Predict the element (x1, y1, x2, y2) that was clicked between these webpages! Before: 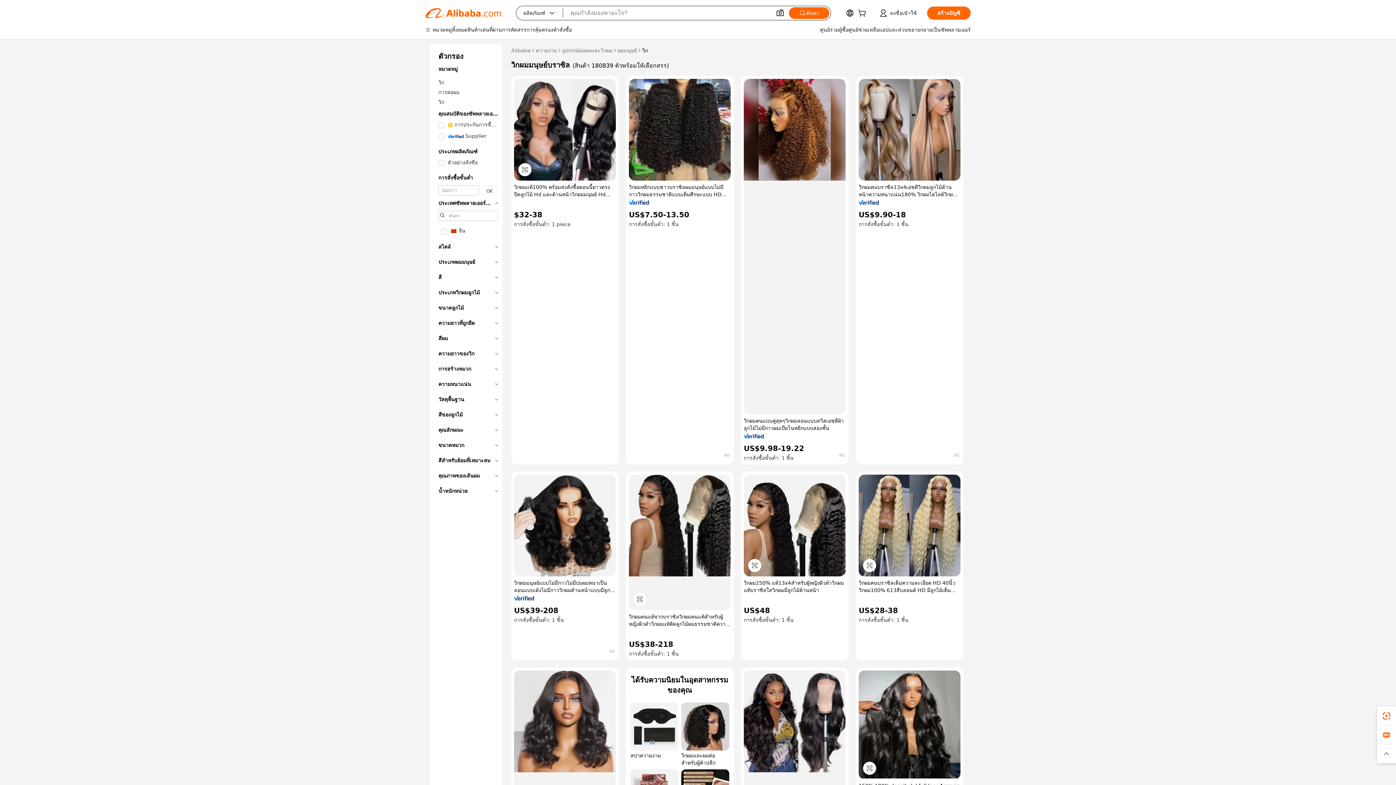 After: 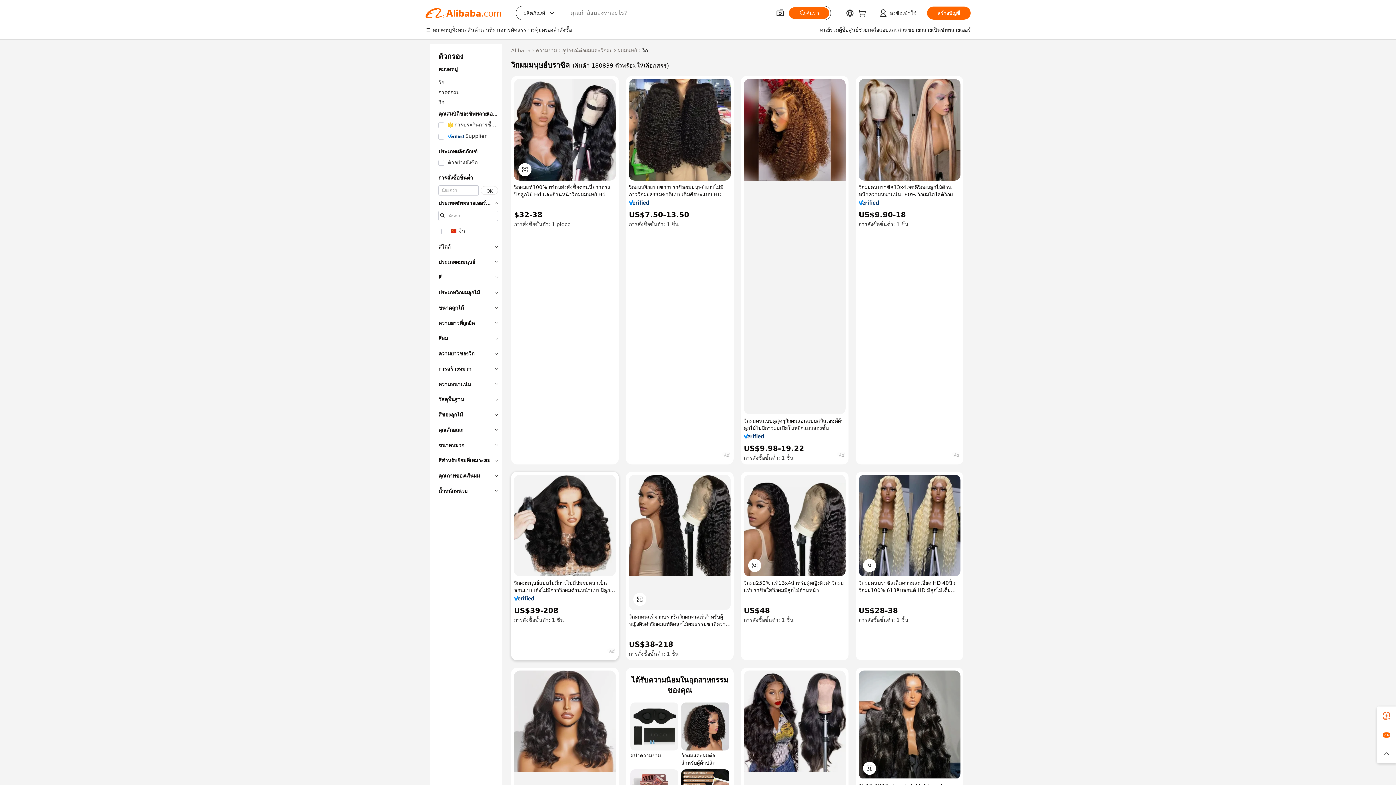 Action: bbox: (514, 596, 534, 601)